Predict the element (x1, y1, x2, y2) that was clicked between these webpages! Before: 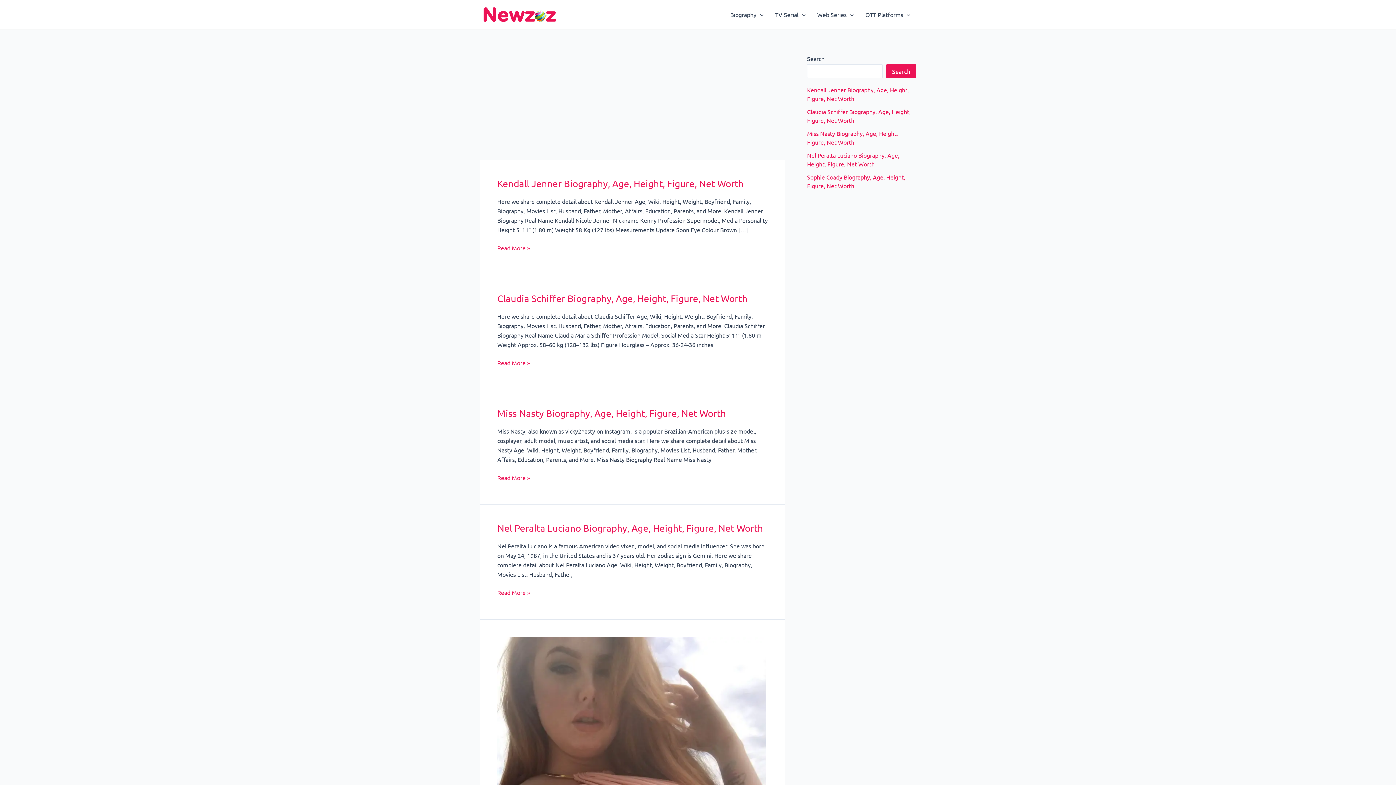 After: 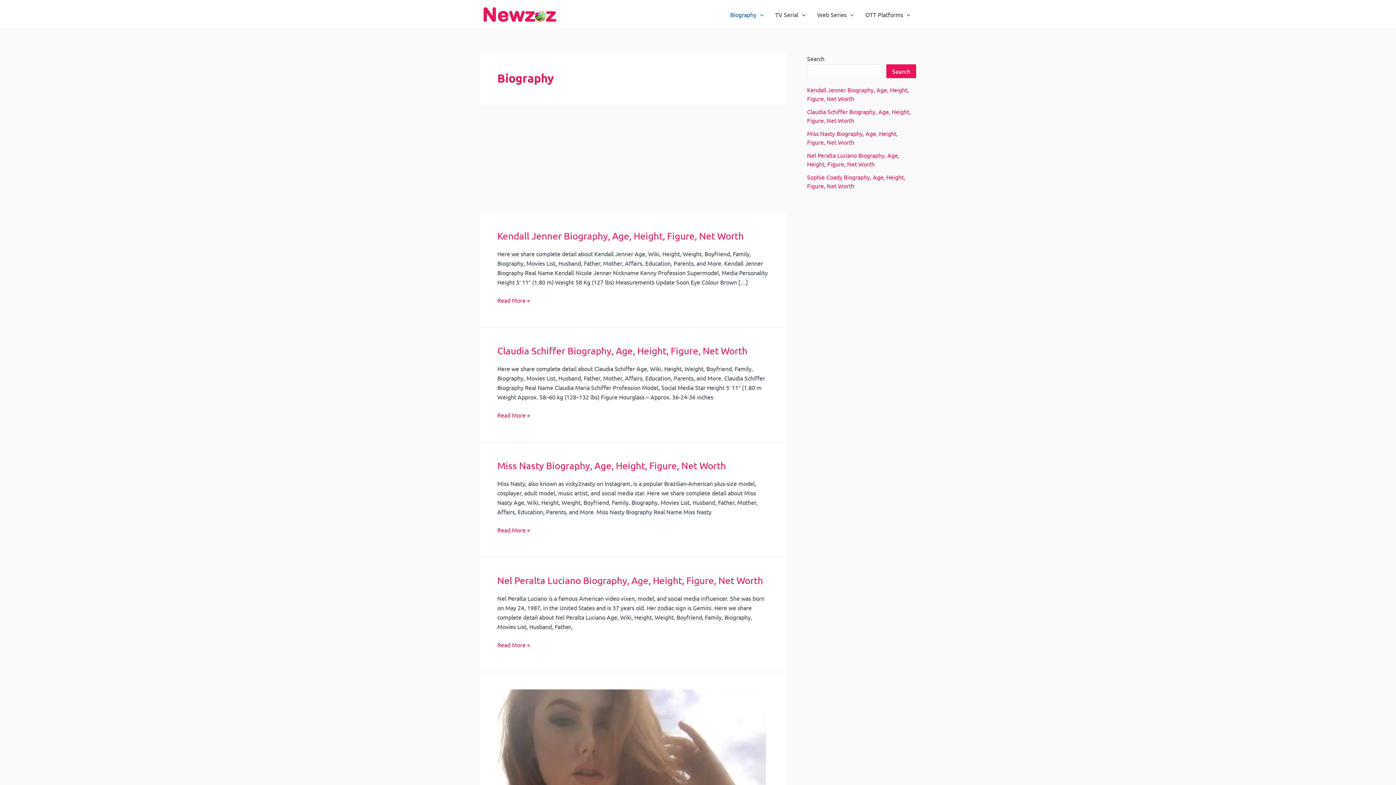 Action: label: Biography bbox: (724, 0, 769, 29)